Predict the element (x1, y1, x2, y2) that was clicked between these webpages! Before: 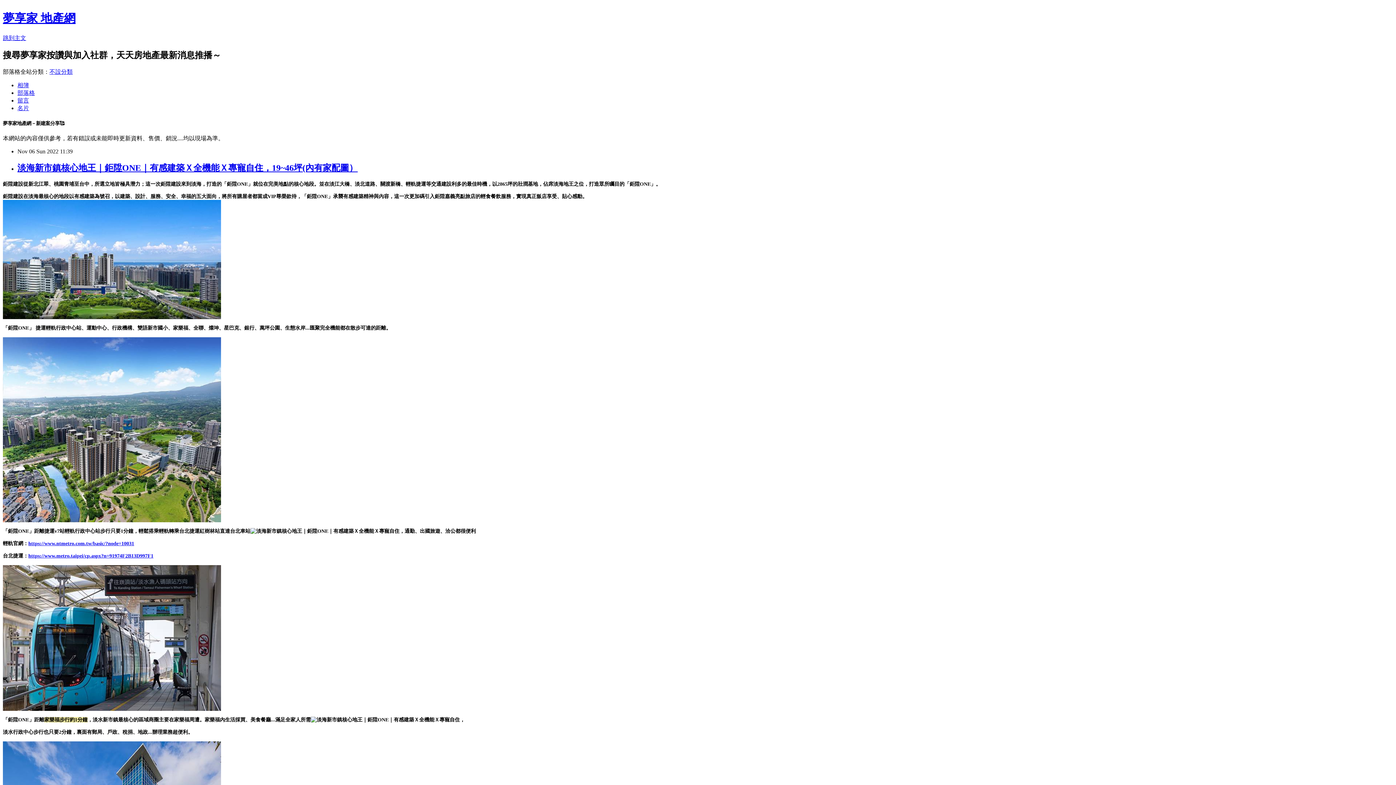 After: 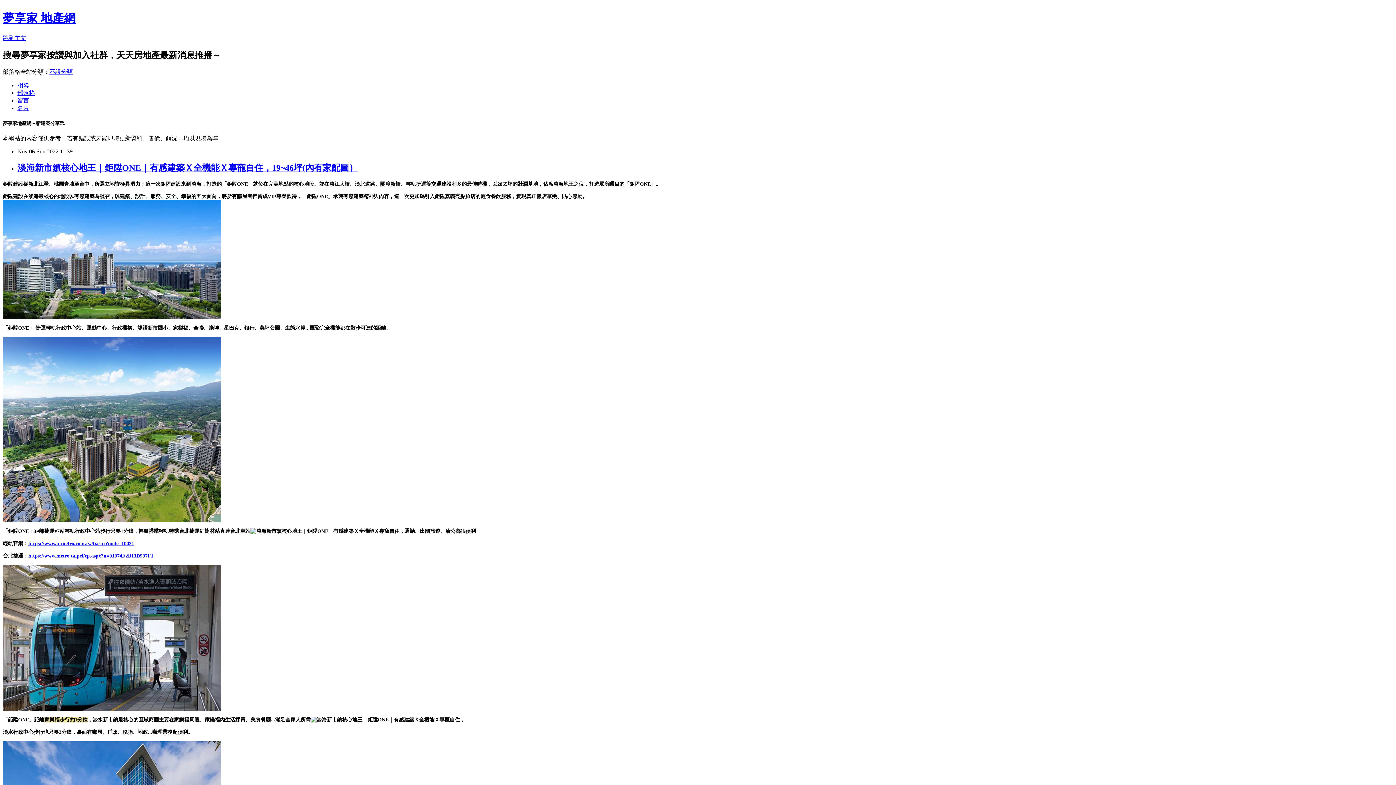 Action: bbox: (28, 553, 153, 558) label: https://www.metro.taipei/cp.aspx?n=91974F2B13D997F1